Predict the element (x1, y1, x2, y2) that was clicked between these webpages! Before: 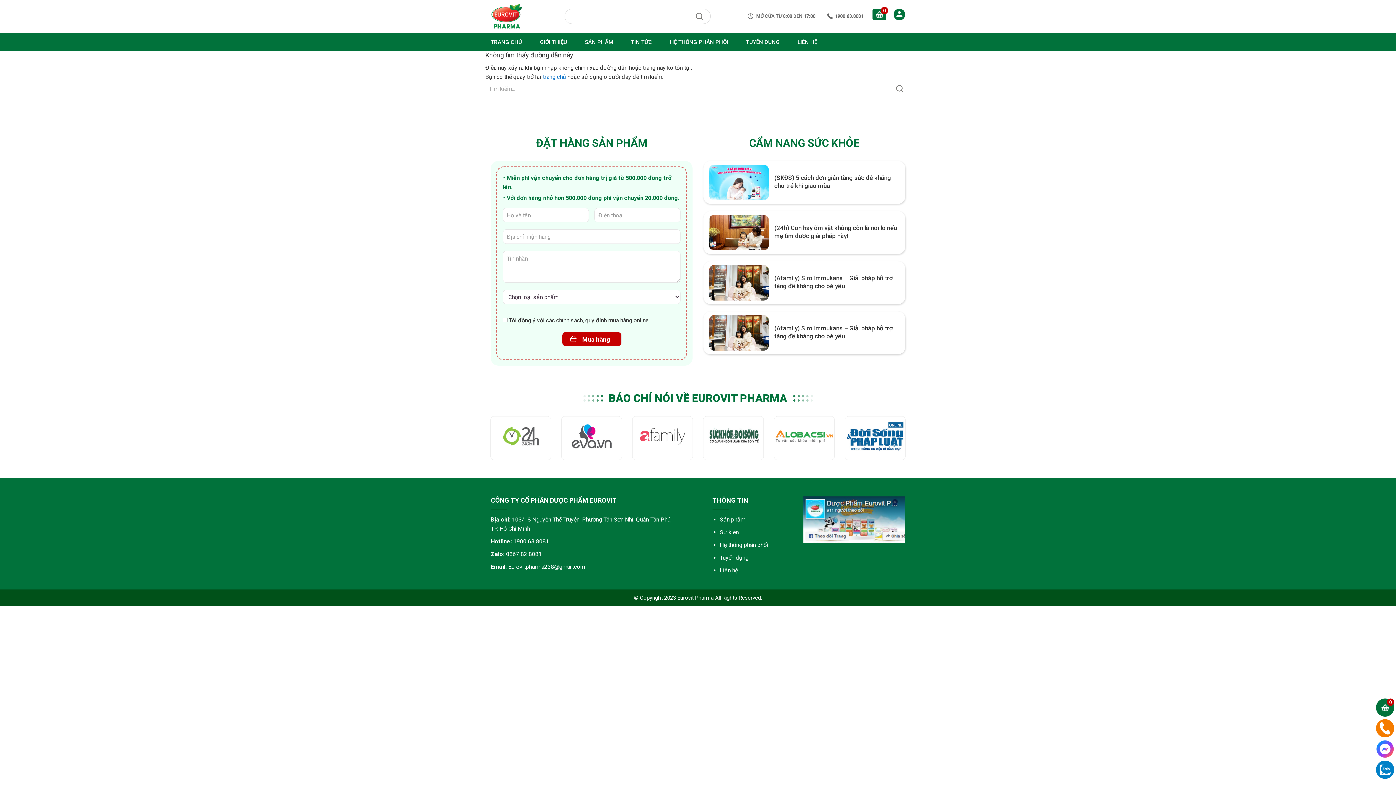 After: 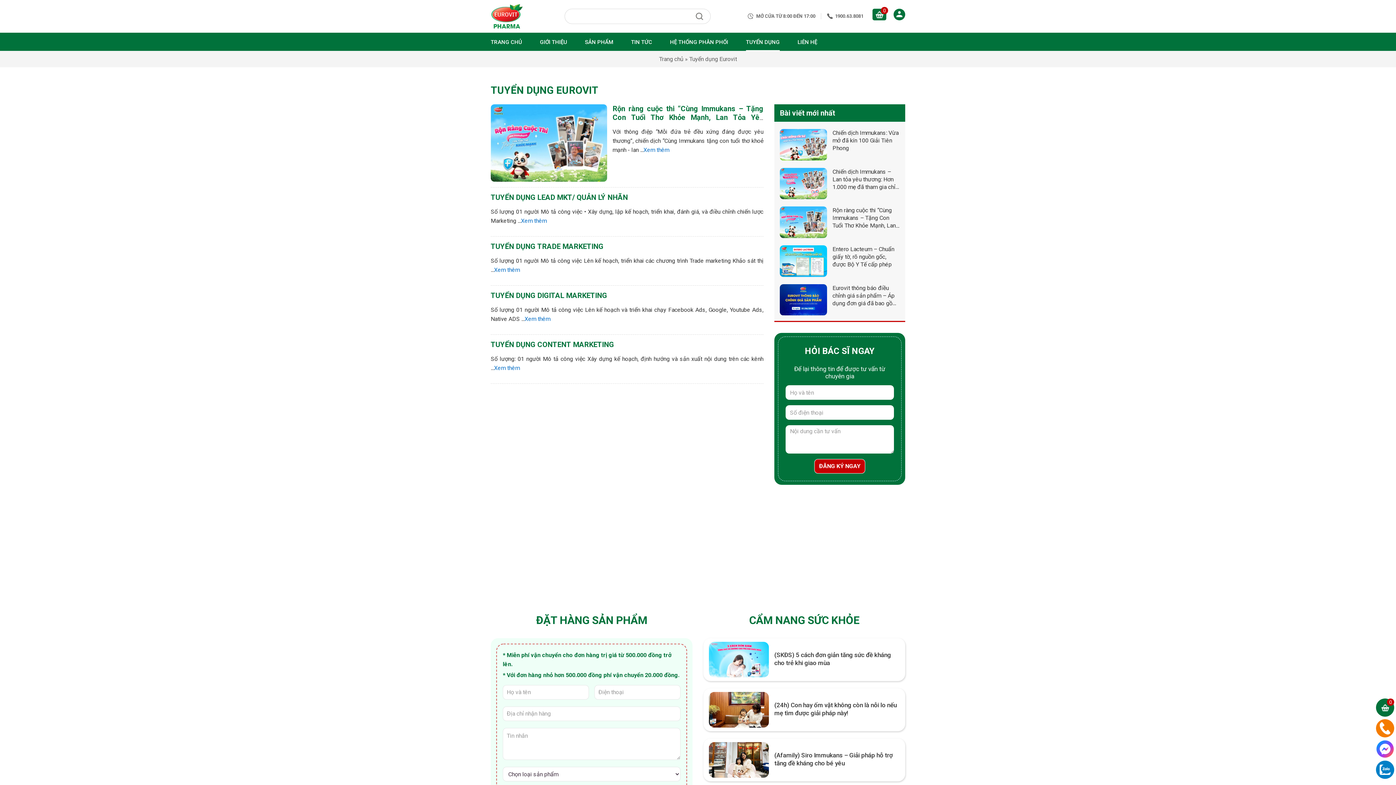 Action: label: TUYỂN DỤNG bbox: (746, 32, 780, 50)